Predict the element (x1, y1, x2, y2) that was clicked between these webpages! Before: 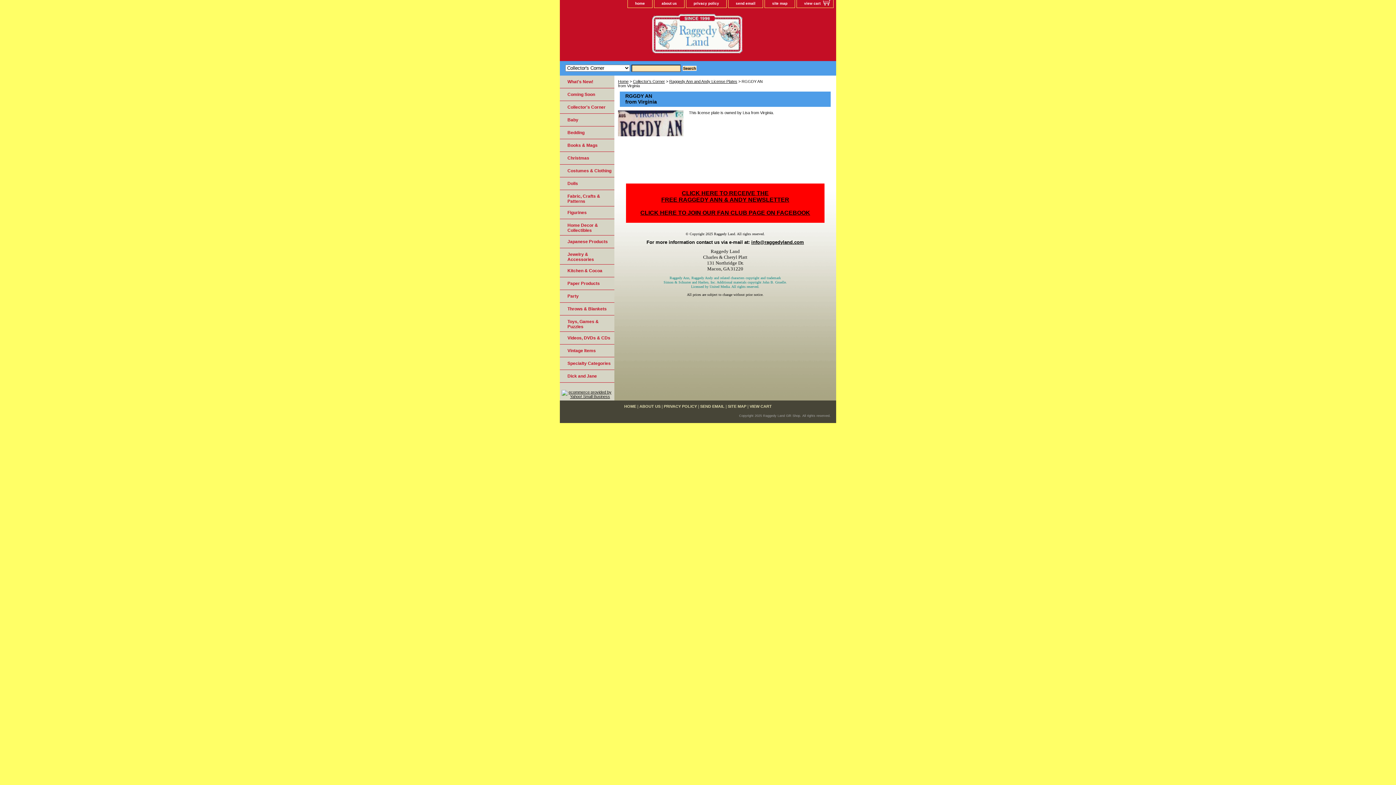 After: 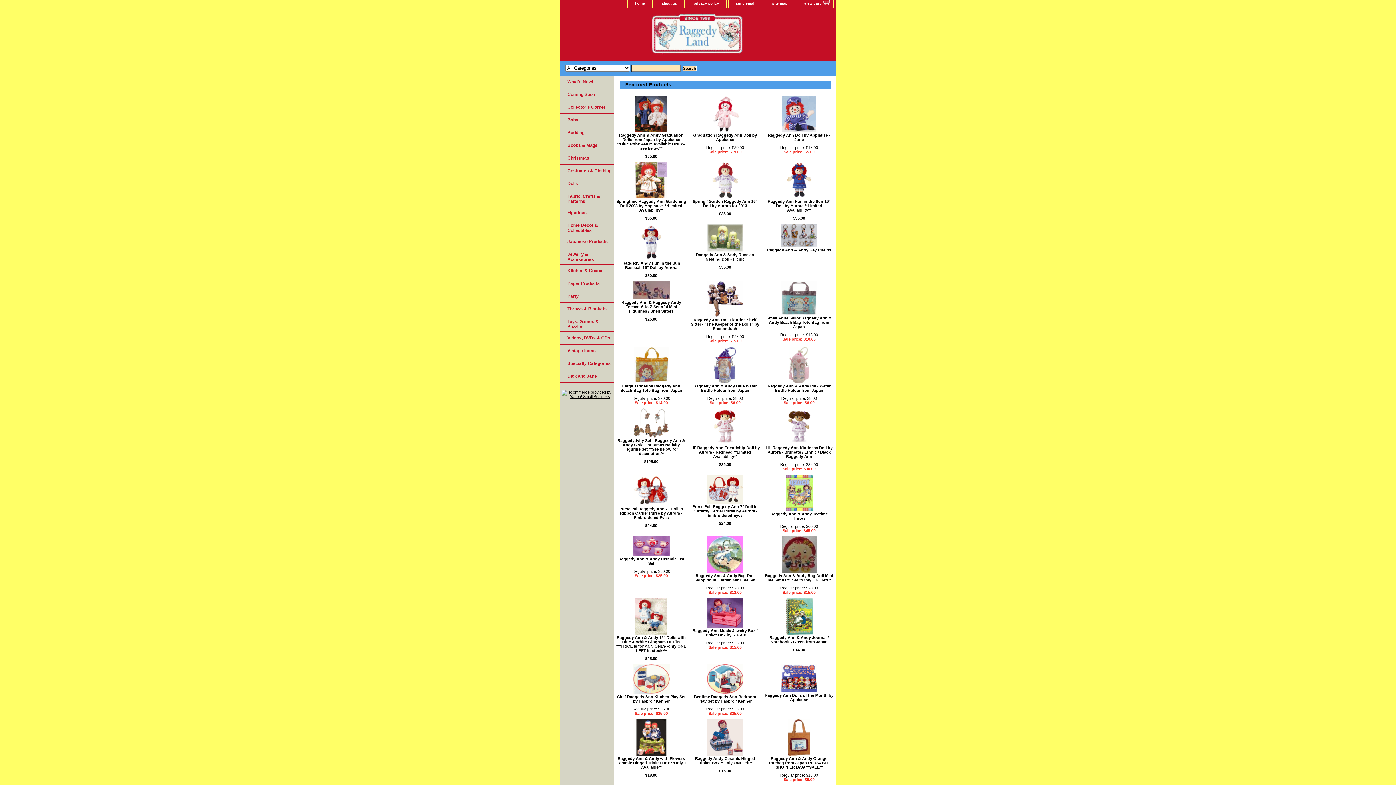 Action: bbox: (628, 0, 652, 7) label: home